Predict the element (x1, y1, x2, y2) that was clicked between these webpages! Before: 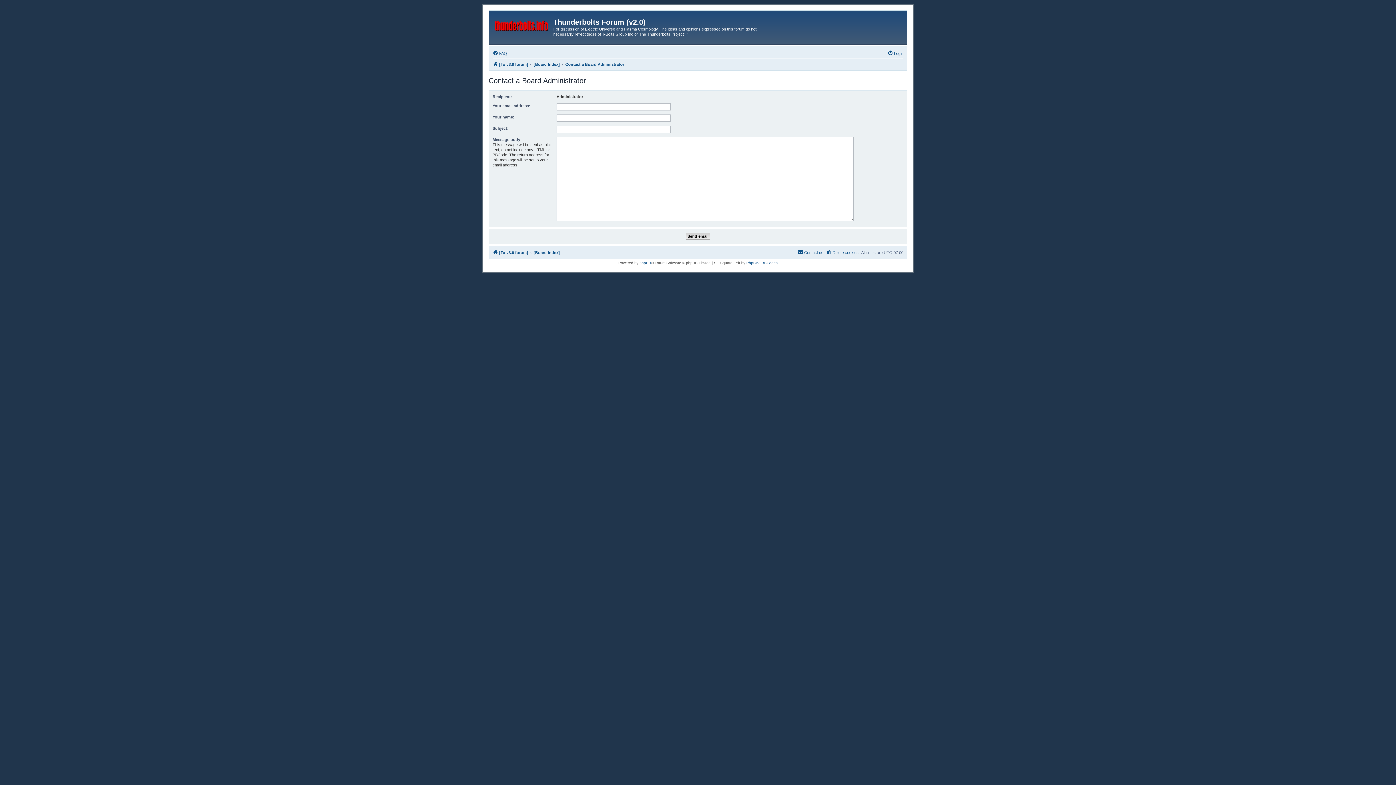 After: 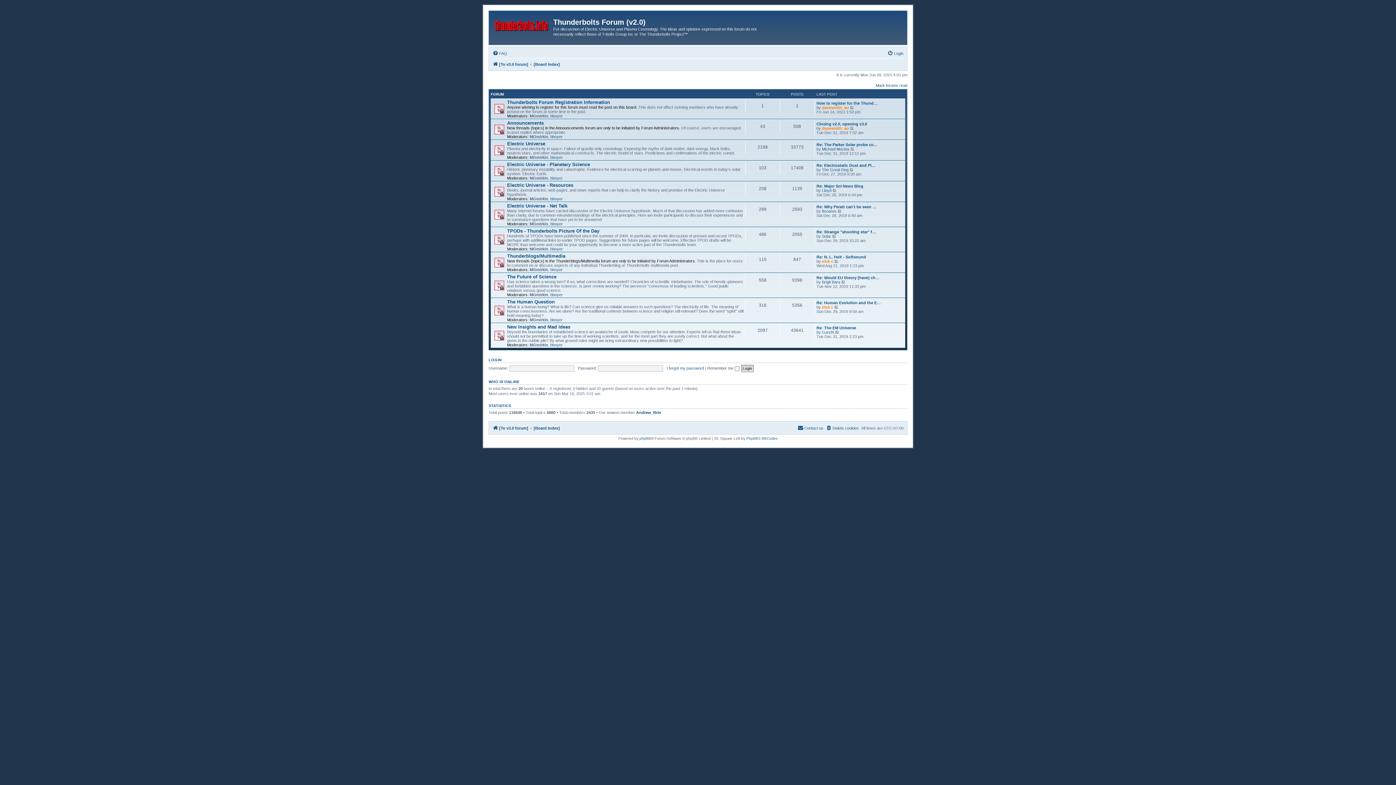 Action: label: [Board Index] bbox: (533, 59, 560, 68)